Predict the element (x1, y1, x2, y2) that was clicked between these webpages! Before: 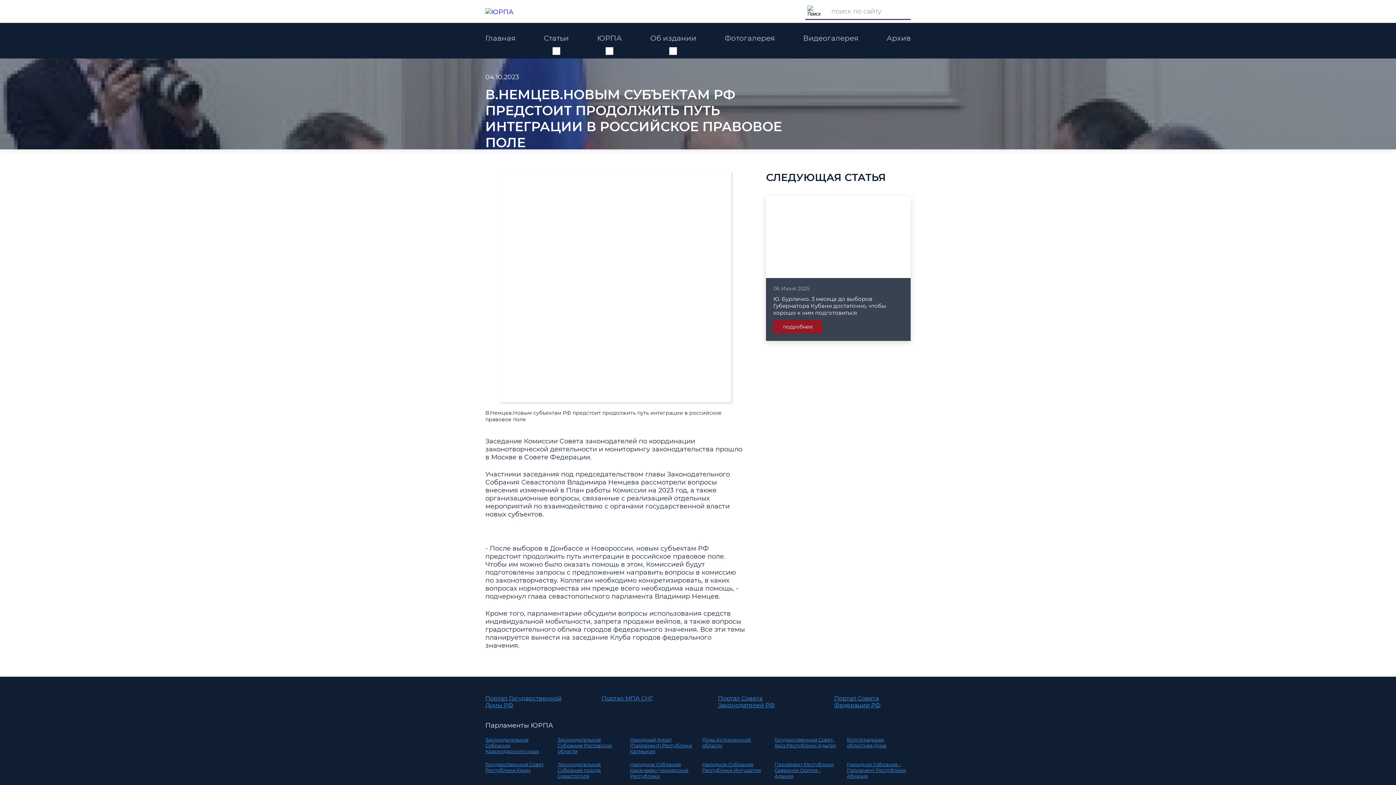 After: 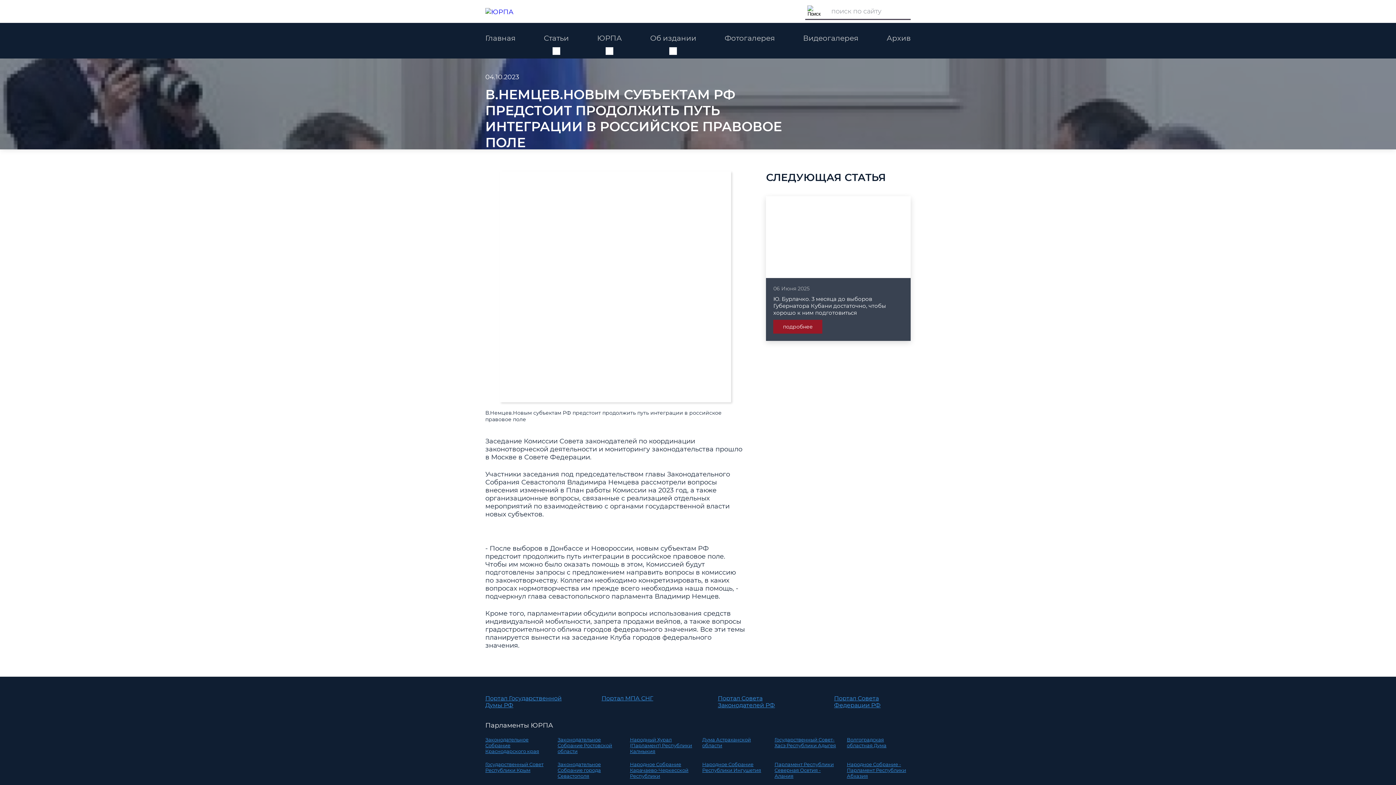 Action: label: Народное Собрание Республики Ингушетия bbox: (702, 761, 761, 773)